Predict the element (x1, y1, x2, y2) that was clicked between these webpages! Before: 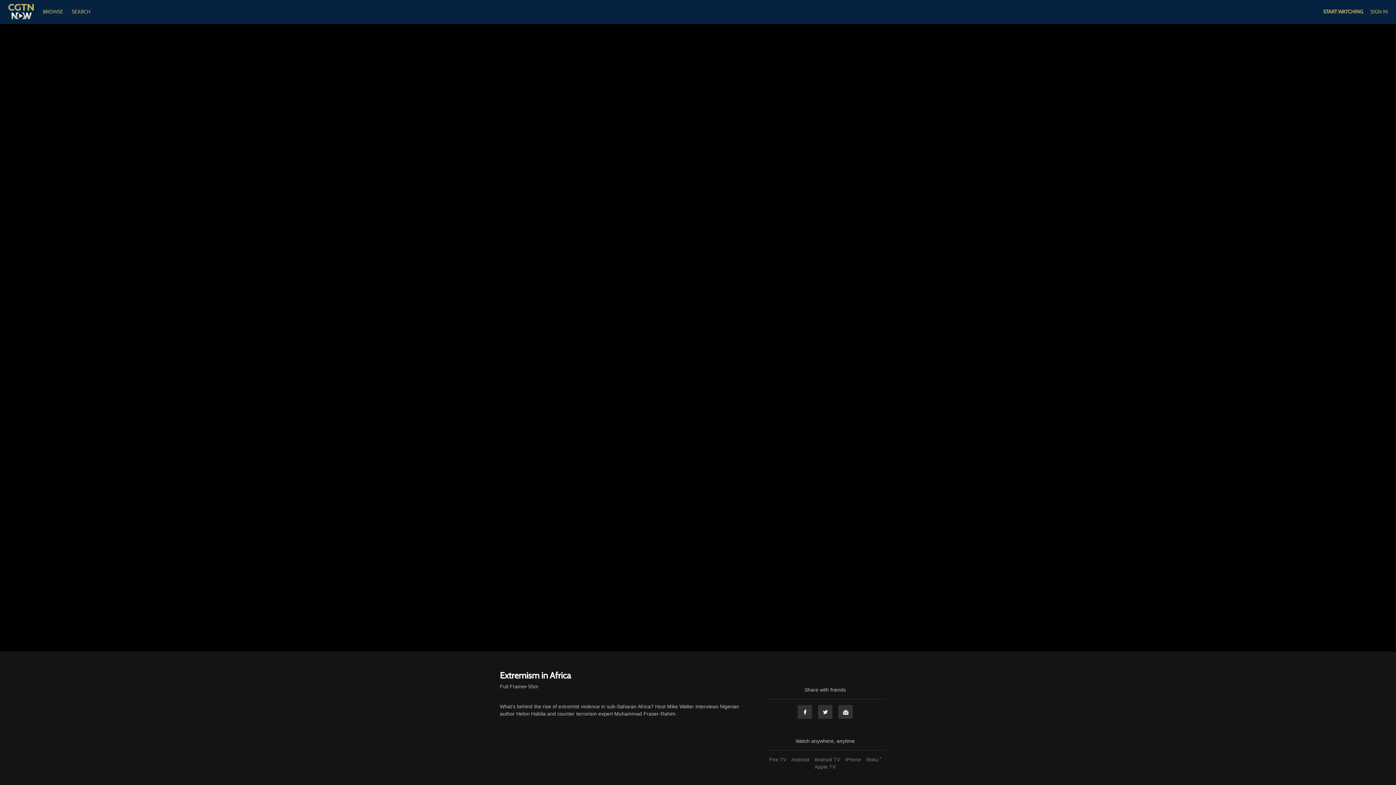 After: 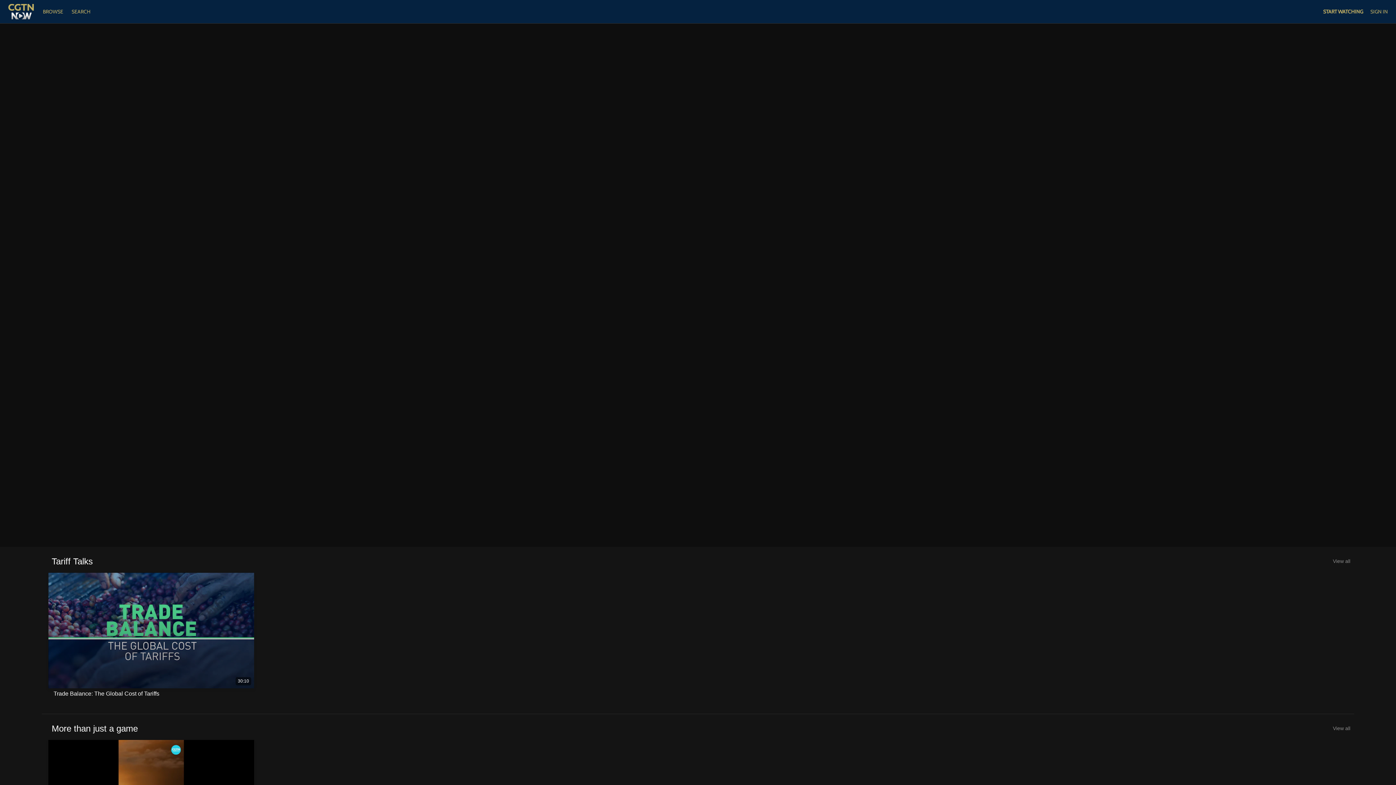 Action: bbox: (39, 8, 68, 14) label: BROWSE 